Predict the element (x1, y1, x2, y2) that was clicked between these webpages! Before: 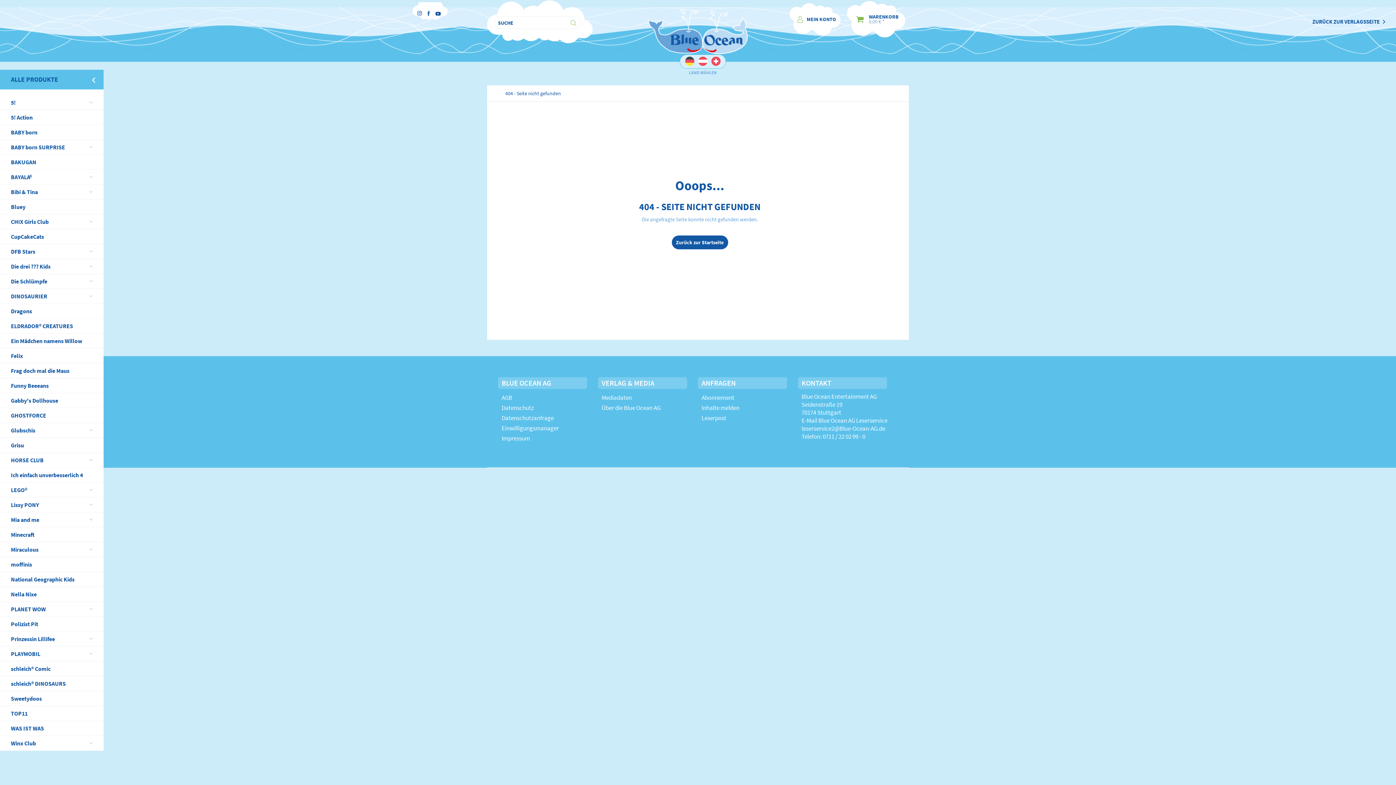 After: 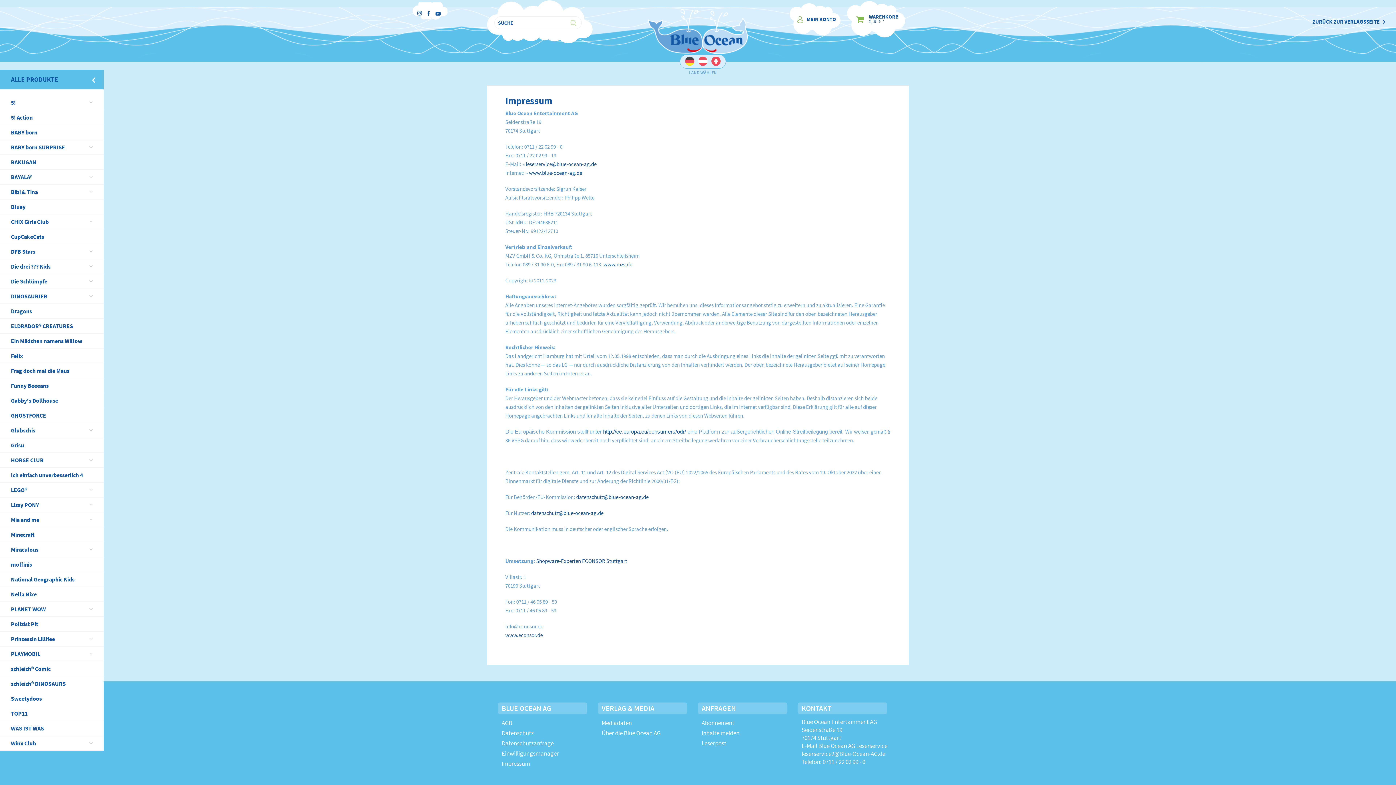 Action: bbox: (501, 433, 594, 443) label: Impressum